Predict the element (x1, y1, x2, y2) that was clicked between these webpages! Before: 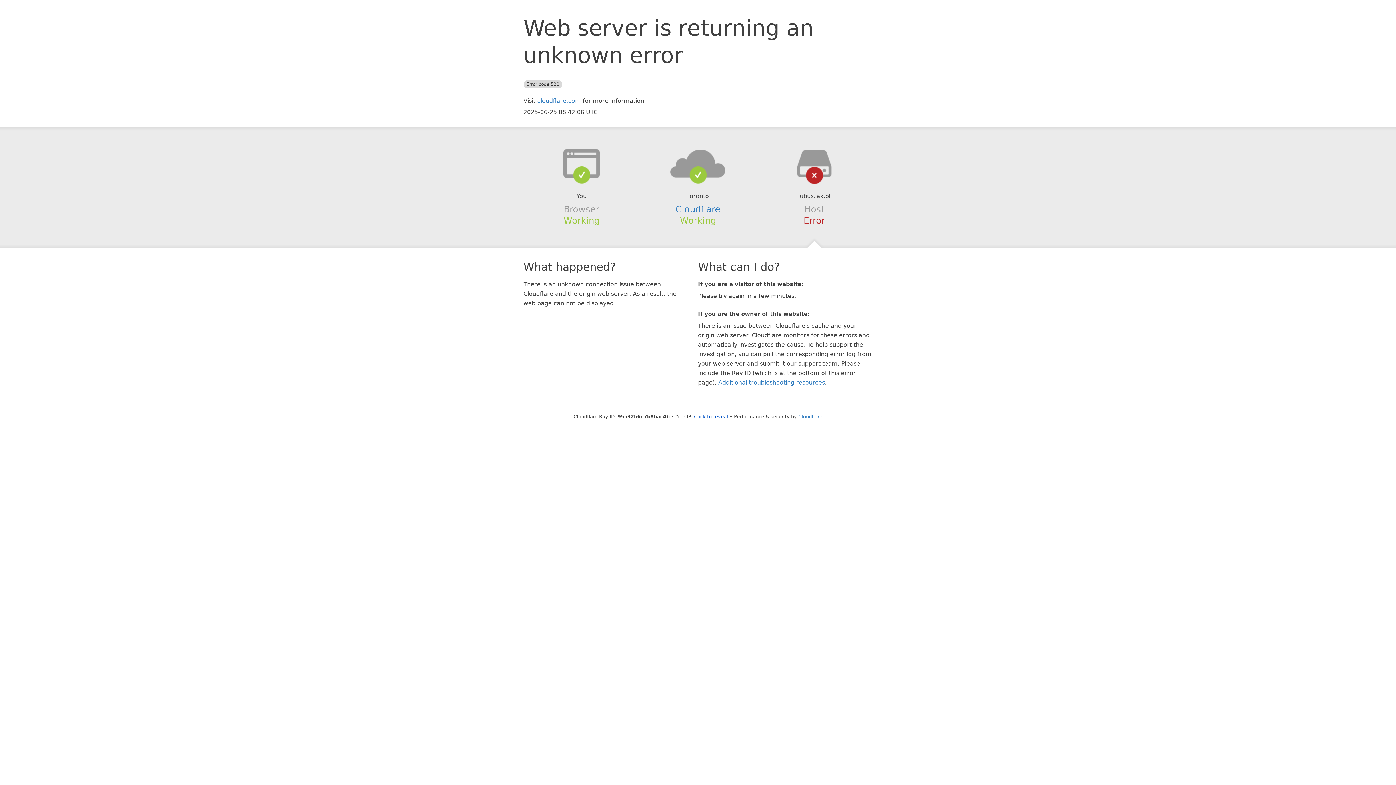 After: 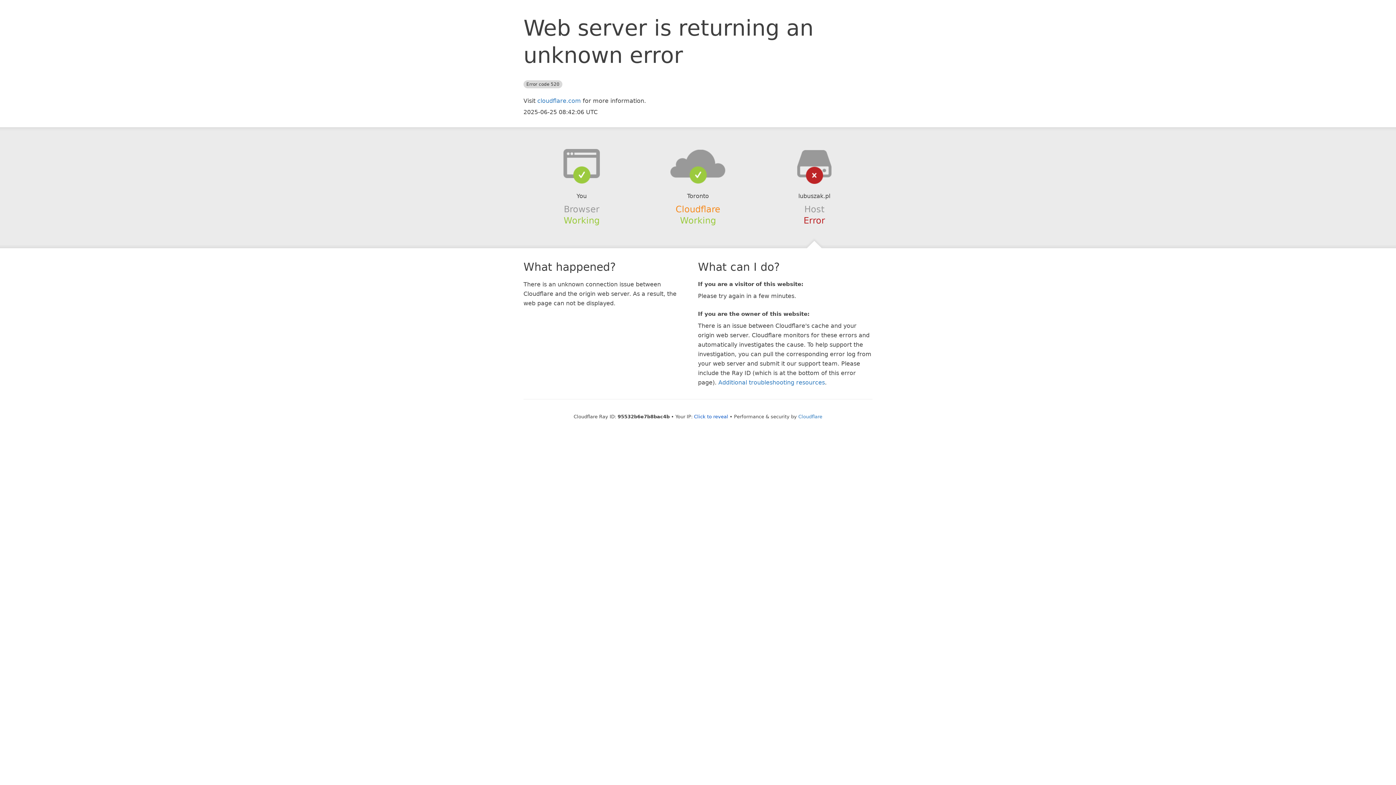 Action: label: Cloudflare bbox: (675, 204, 720, 214)